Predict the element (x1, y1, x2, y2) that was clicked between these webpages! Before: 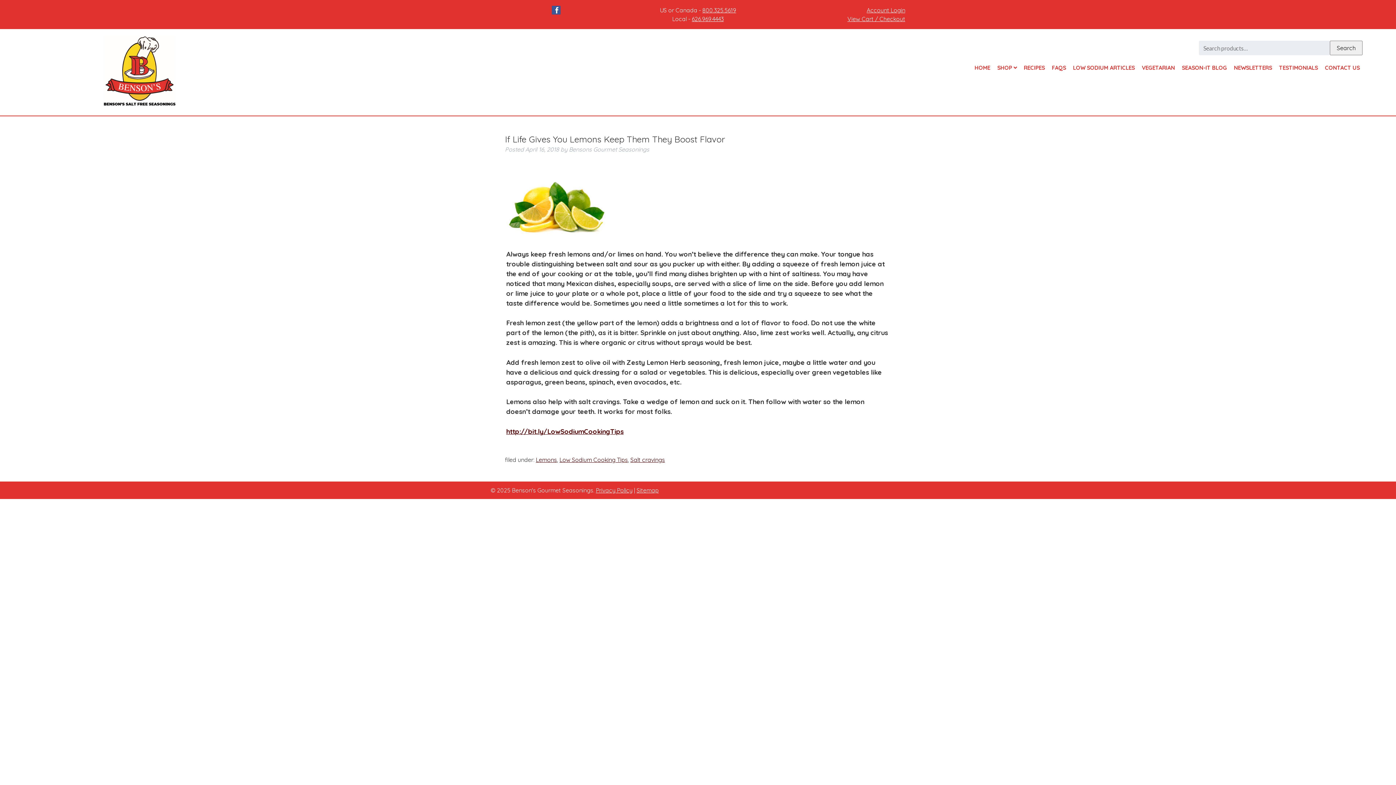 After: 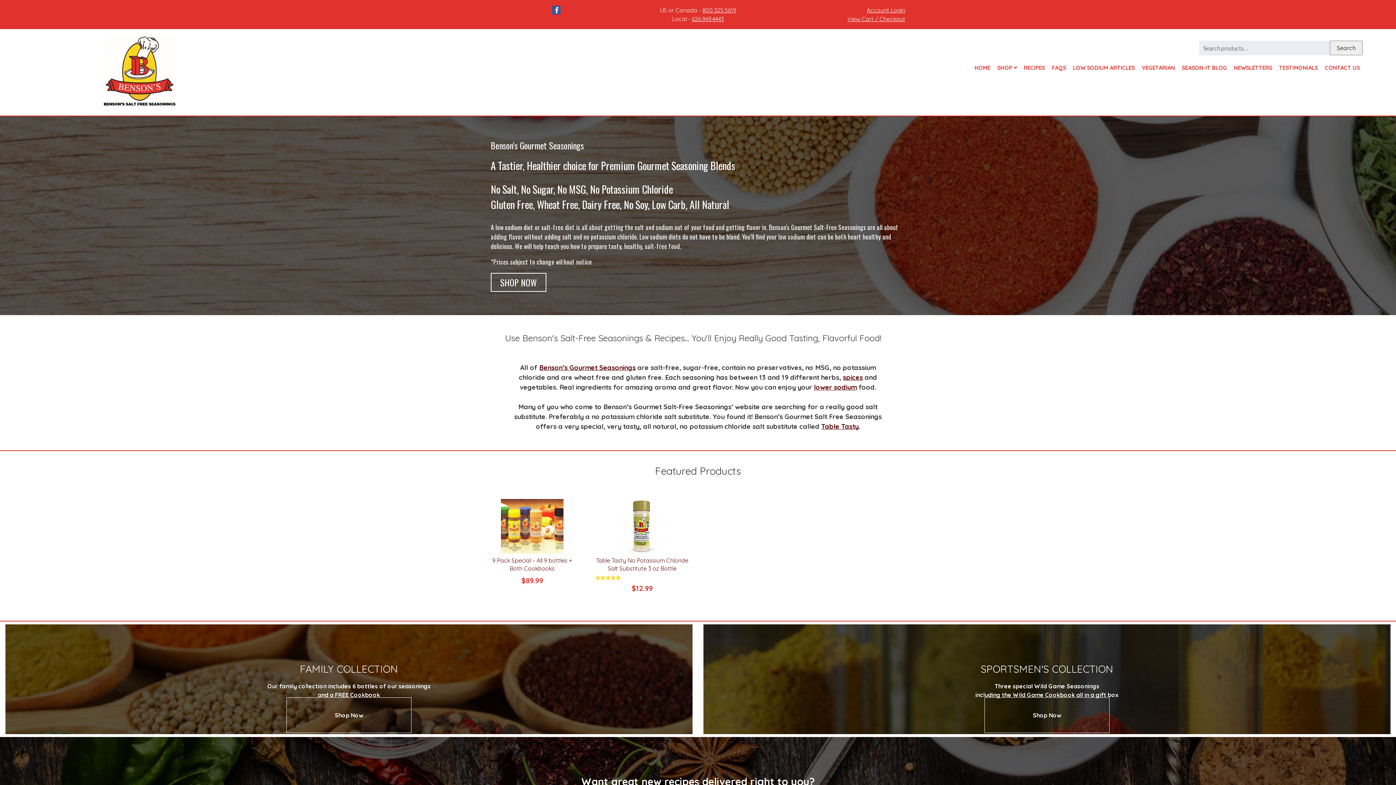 Action: label: HOME bbox: (972, 61, 993, 74)